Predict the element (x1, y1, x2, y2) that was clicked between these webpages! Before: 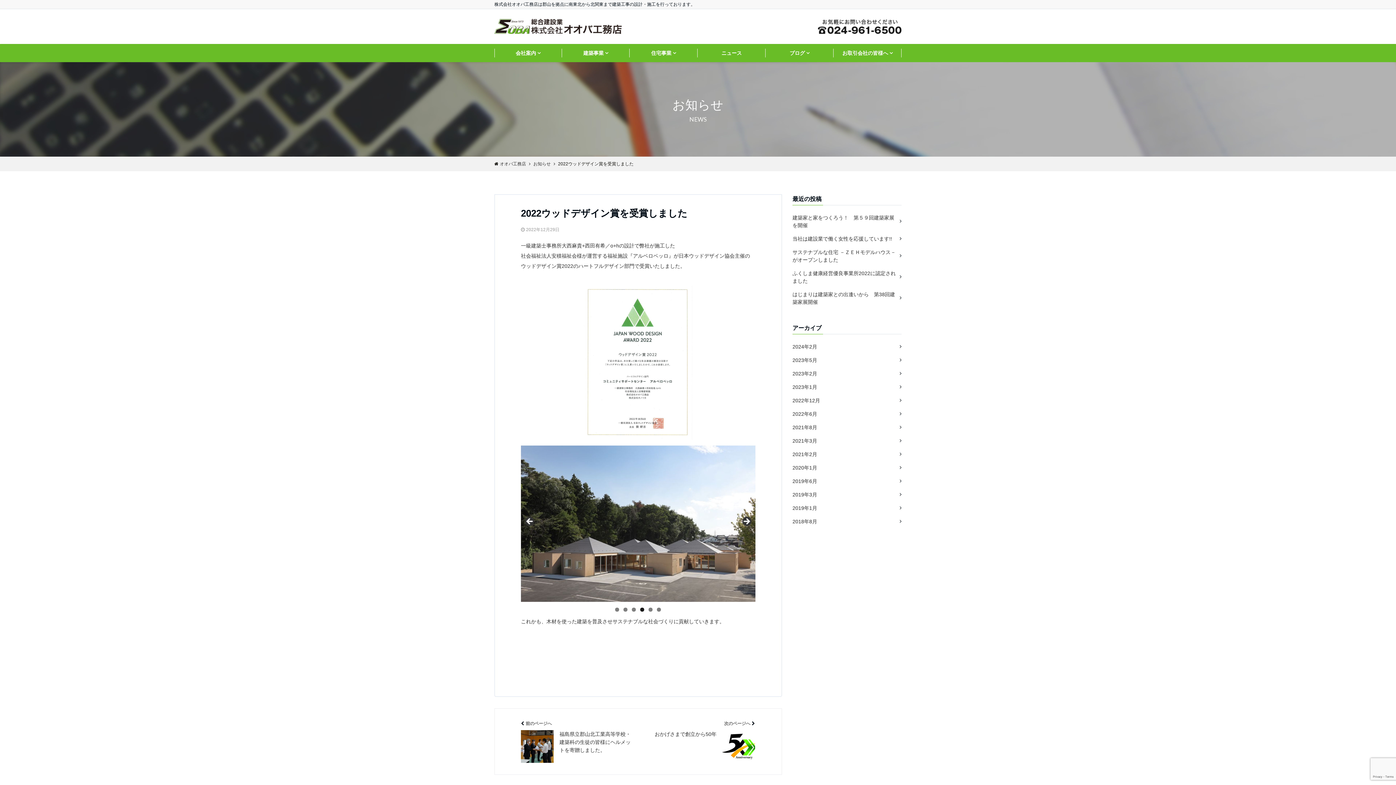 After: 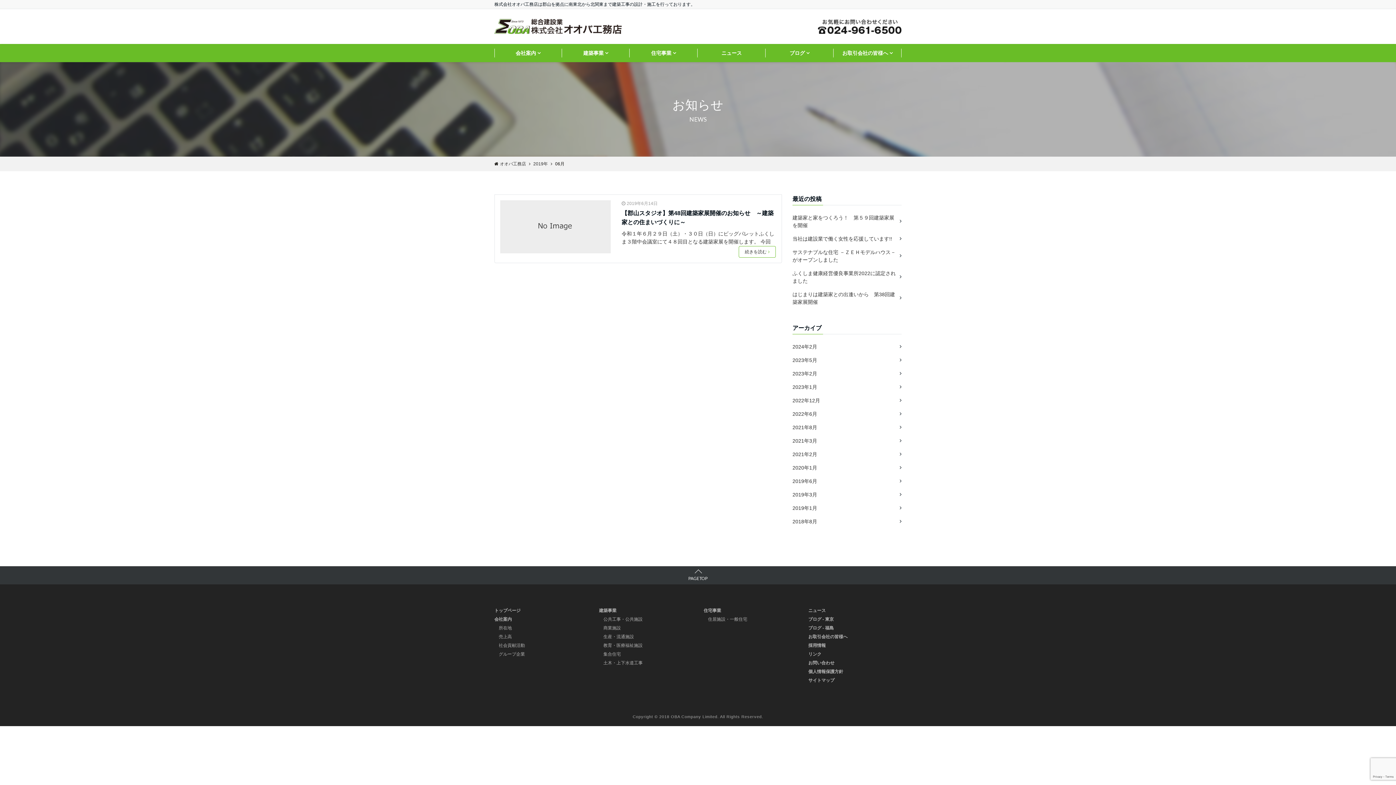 Action: label: 2019年6月 bbox: (792, 474, 901, 488)